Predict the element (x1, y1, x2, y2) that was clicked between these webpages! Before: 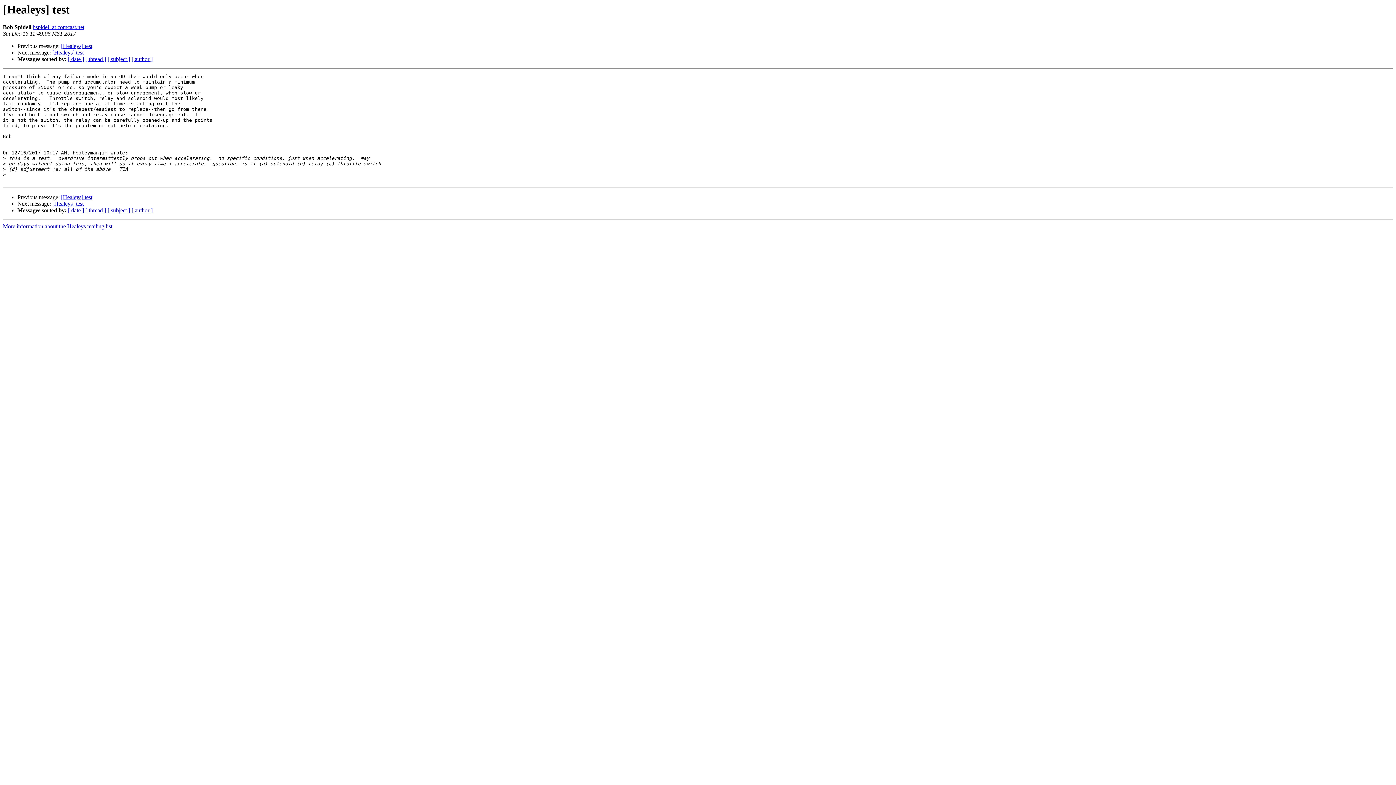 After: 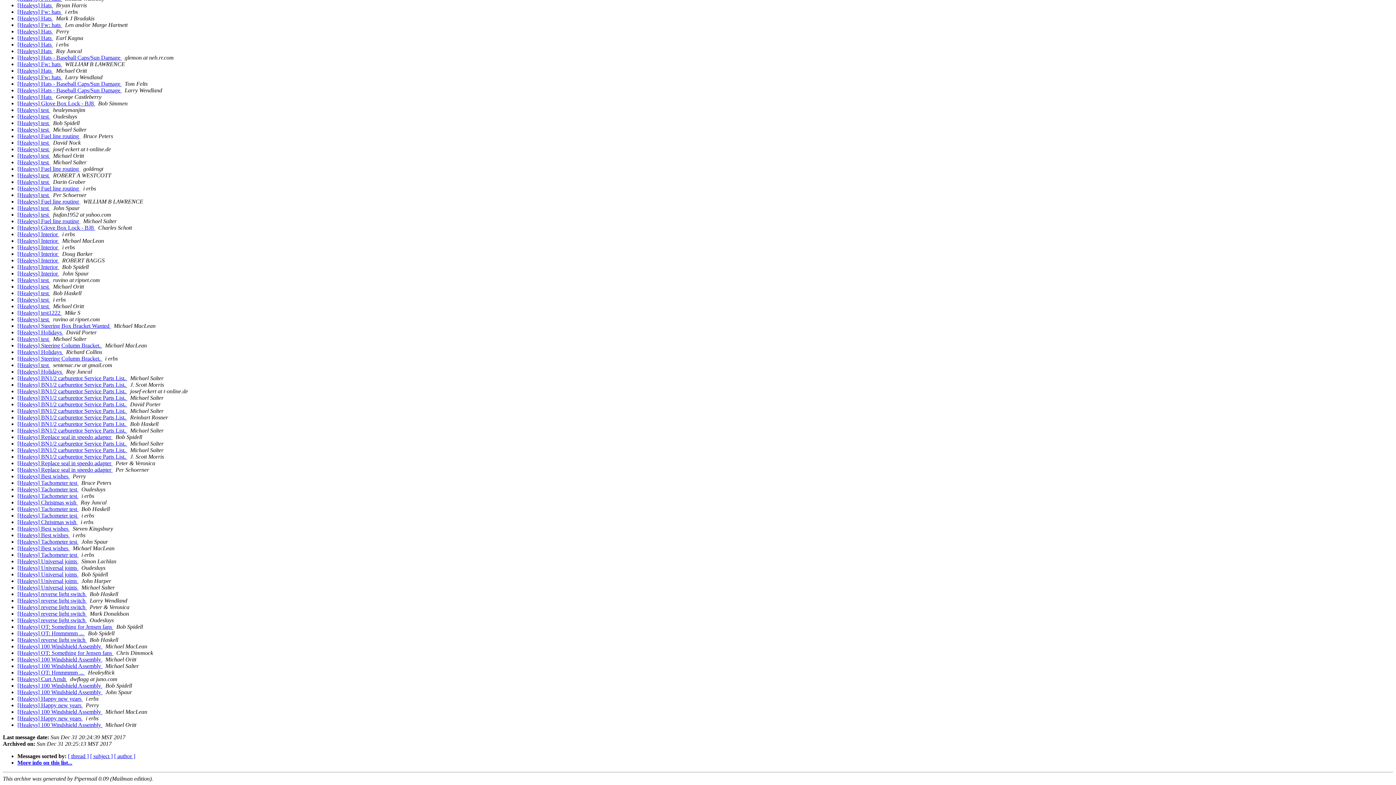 Action: label: [ date ] bbox: (68, 56, 84, 62)